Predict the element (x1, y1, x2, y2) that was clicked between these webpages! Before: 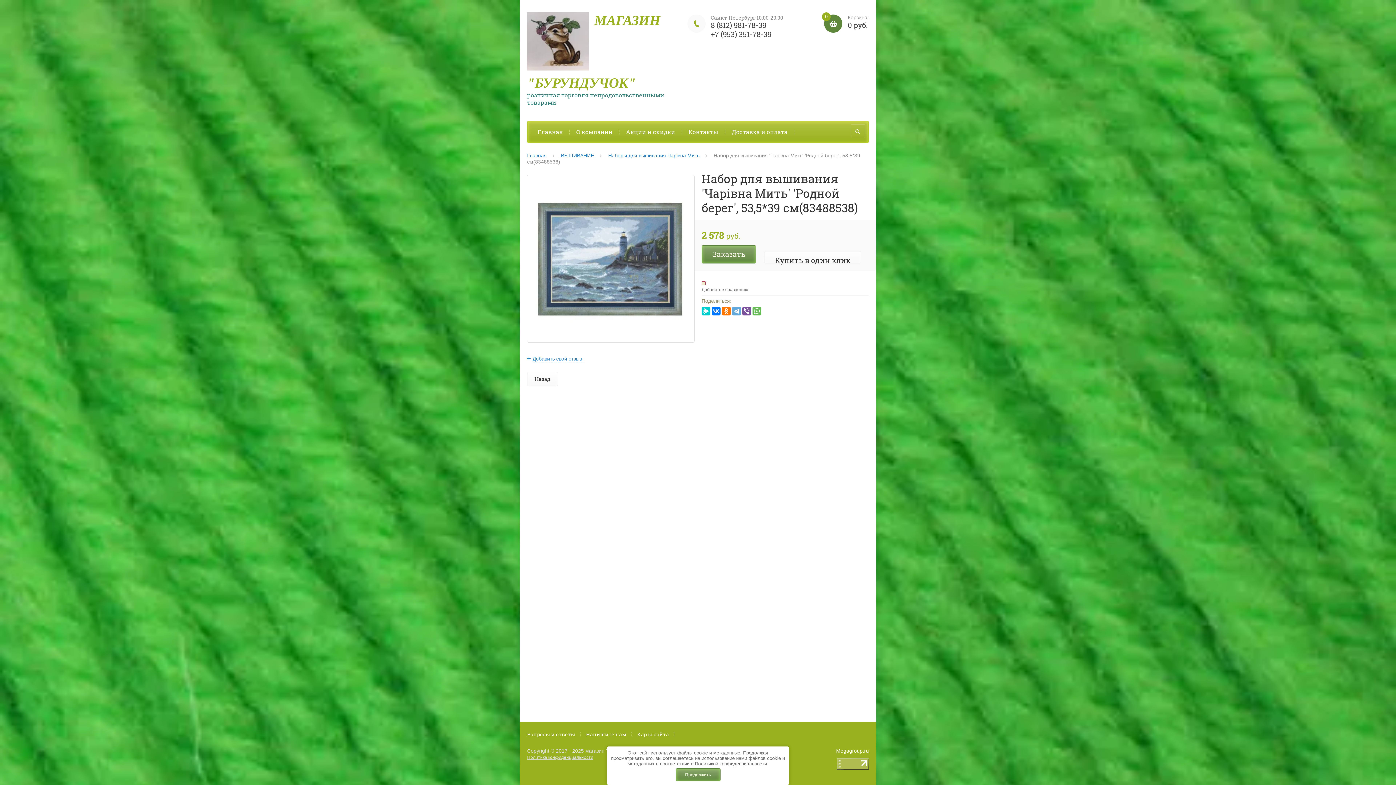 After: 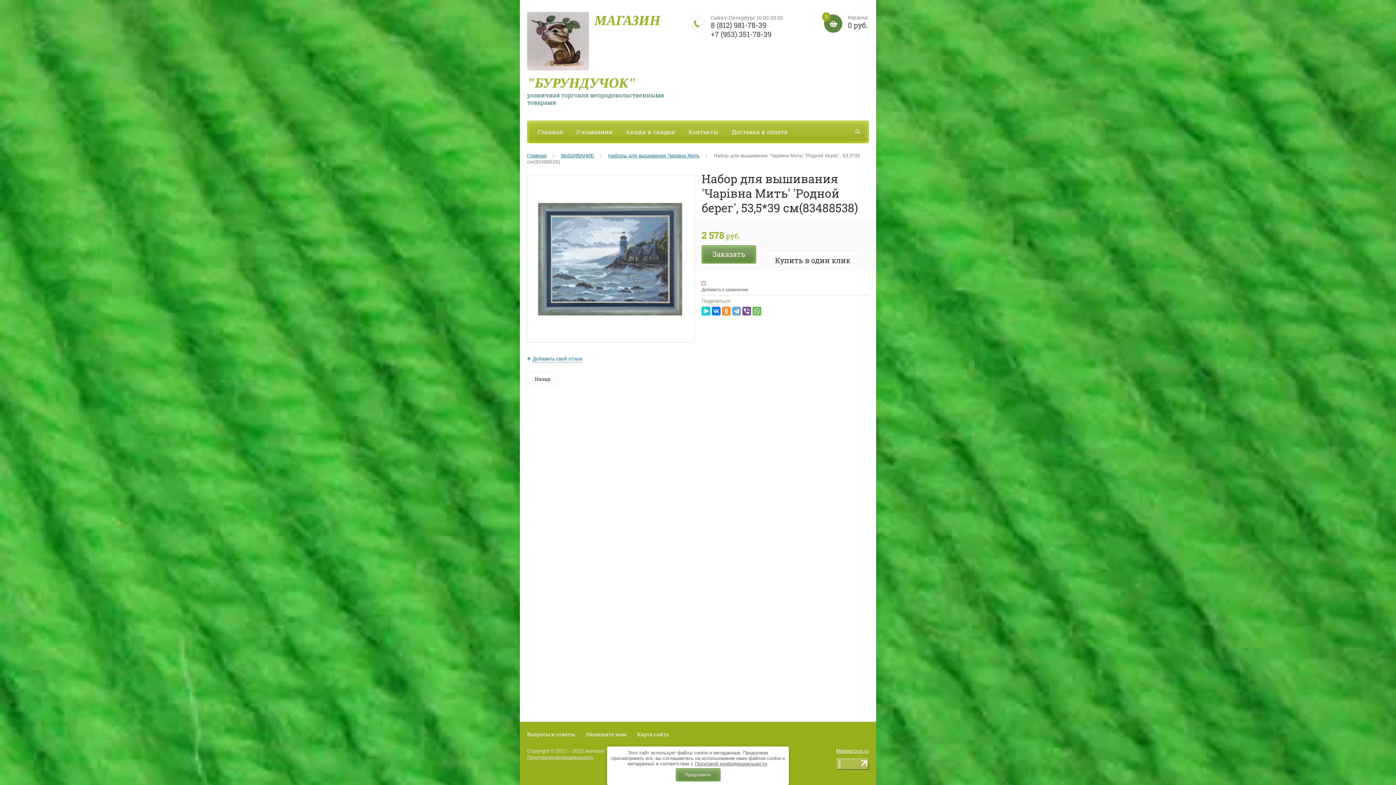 Action: bbox: (722, 306, 730, 315)